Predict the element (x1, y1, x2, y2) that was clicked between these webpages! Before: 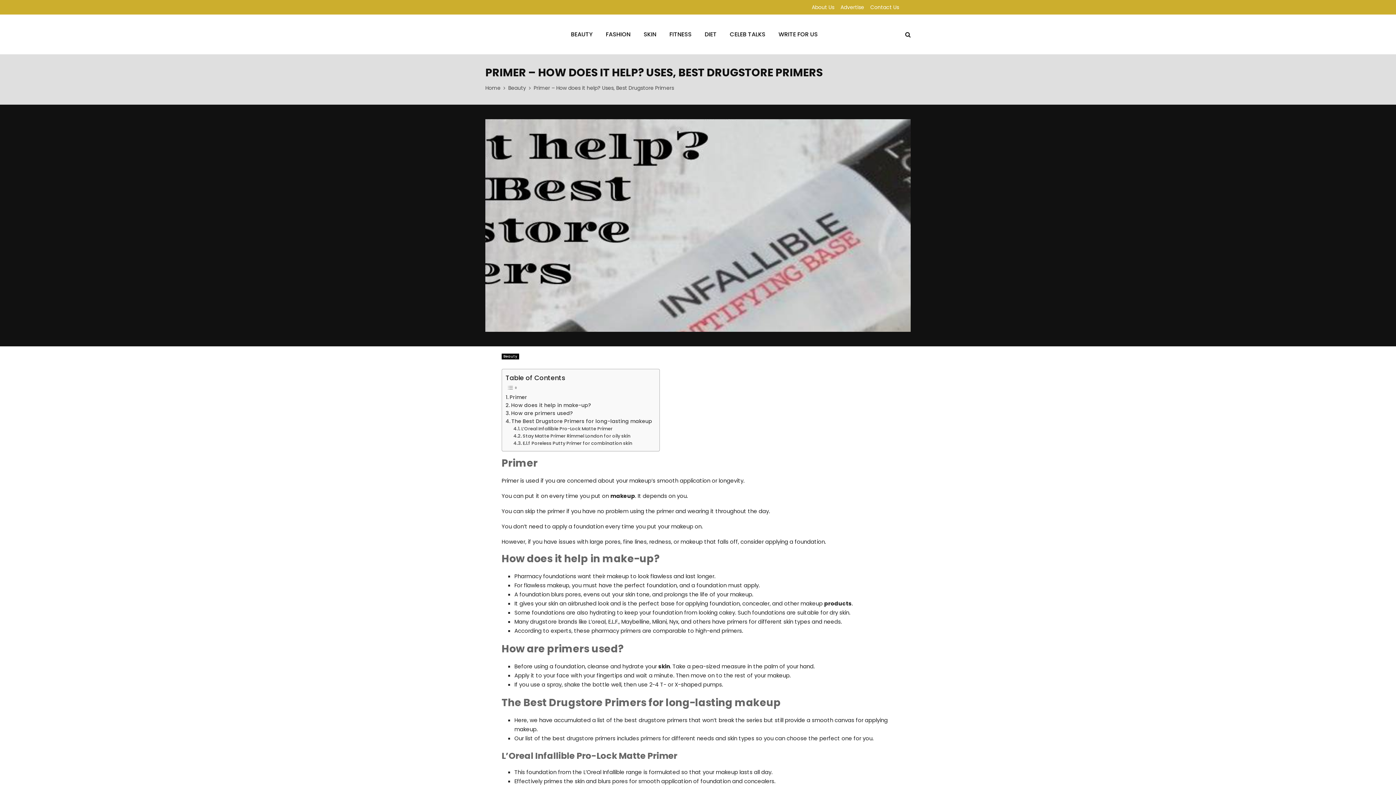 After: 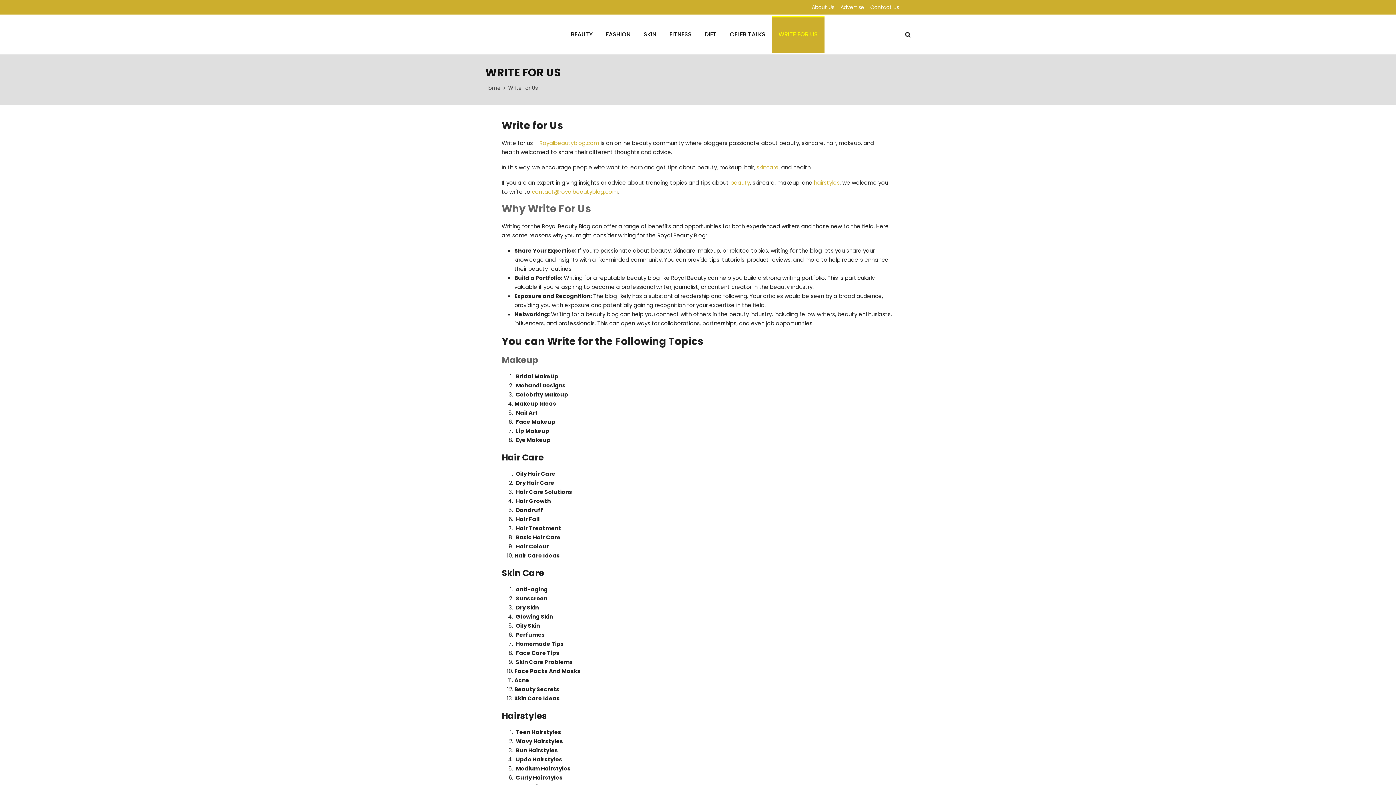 Action: bbox: (840, 1, 864, 12) label: Advertise